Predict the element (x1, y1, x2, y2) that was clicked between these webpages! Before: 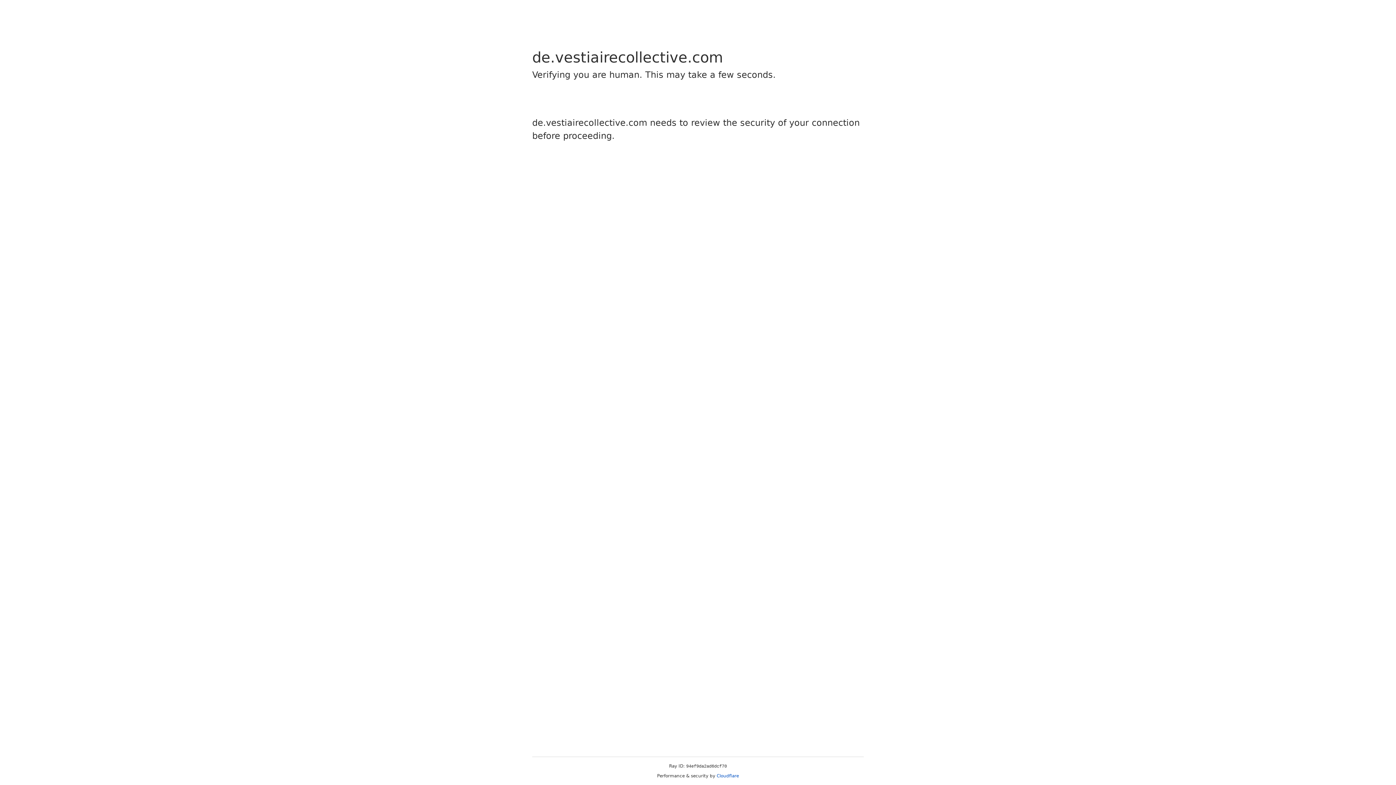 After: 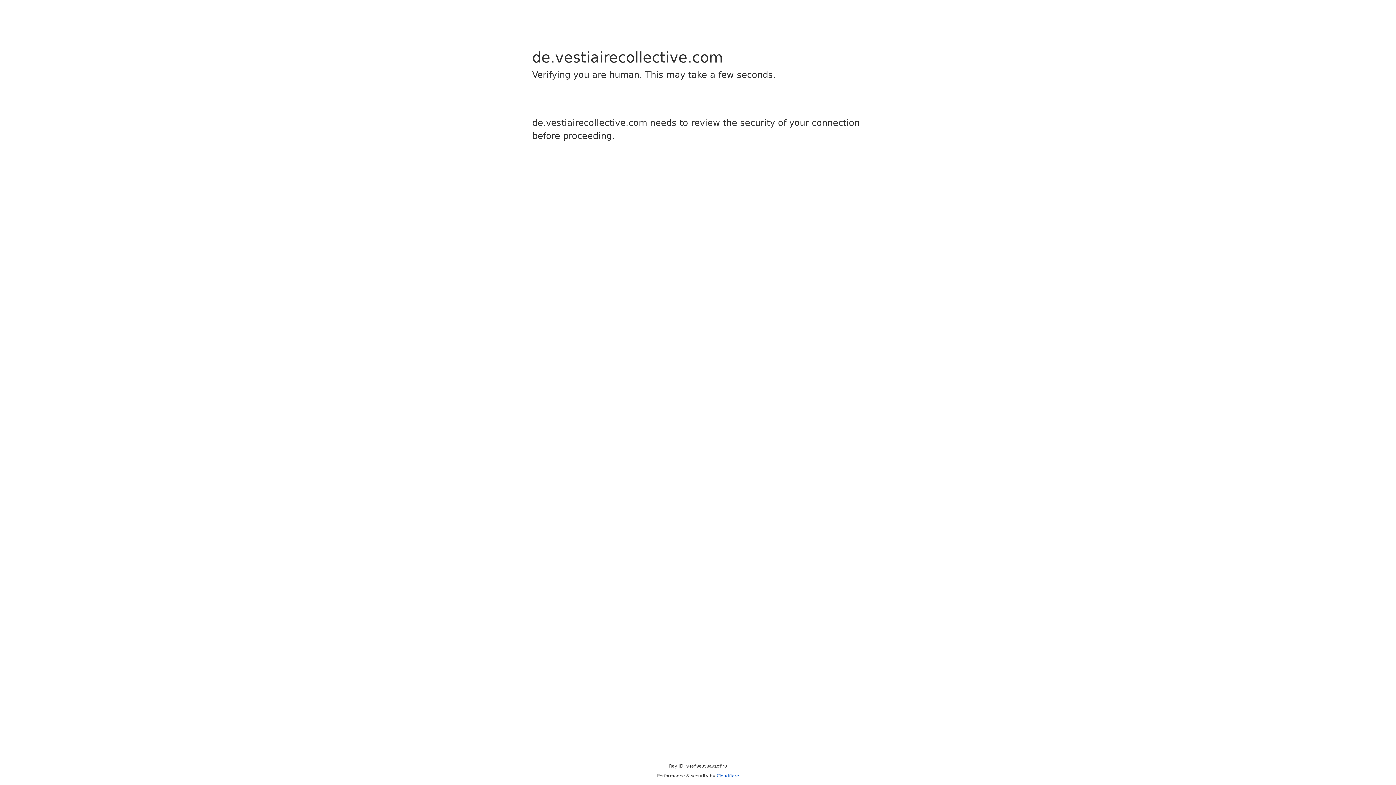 Action: bbox: (716, 773, 739, 778) label: Cloudflare